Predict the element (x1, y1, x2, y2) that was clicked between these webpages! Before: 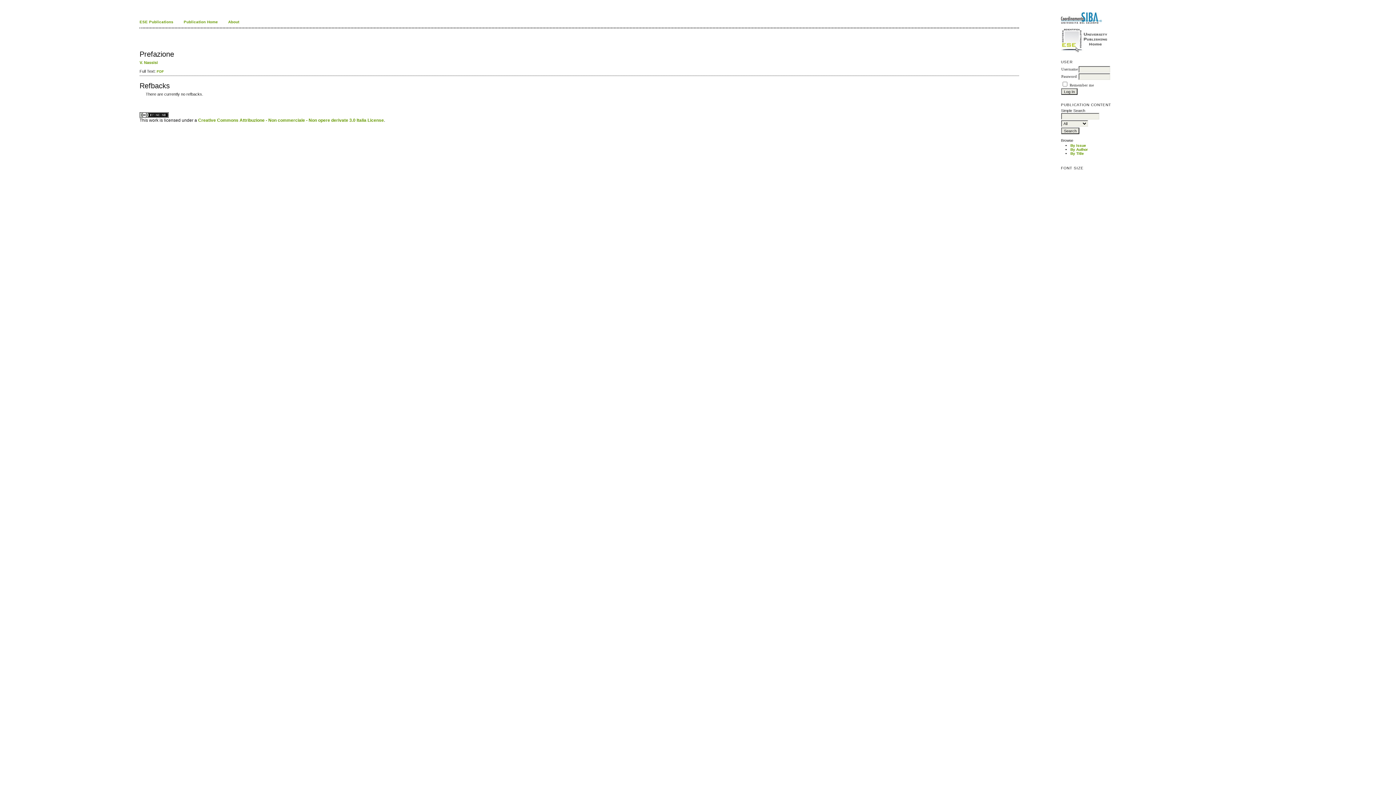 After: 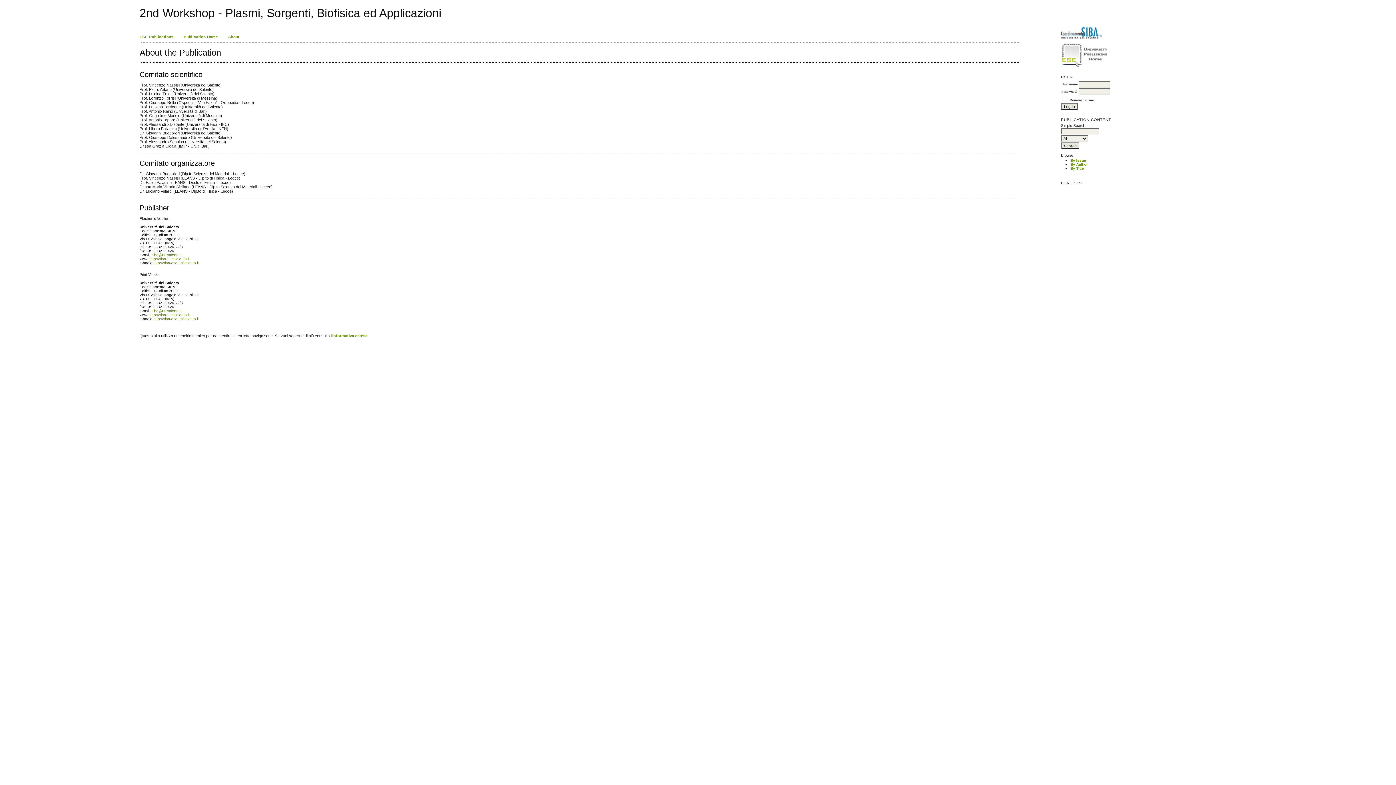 Action: label: About bbox: (228, 20, 239, 24)